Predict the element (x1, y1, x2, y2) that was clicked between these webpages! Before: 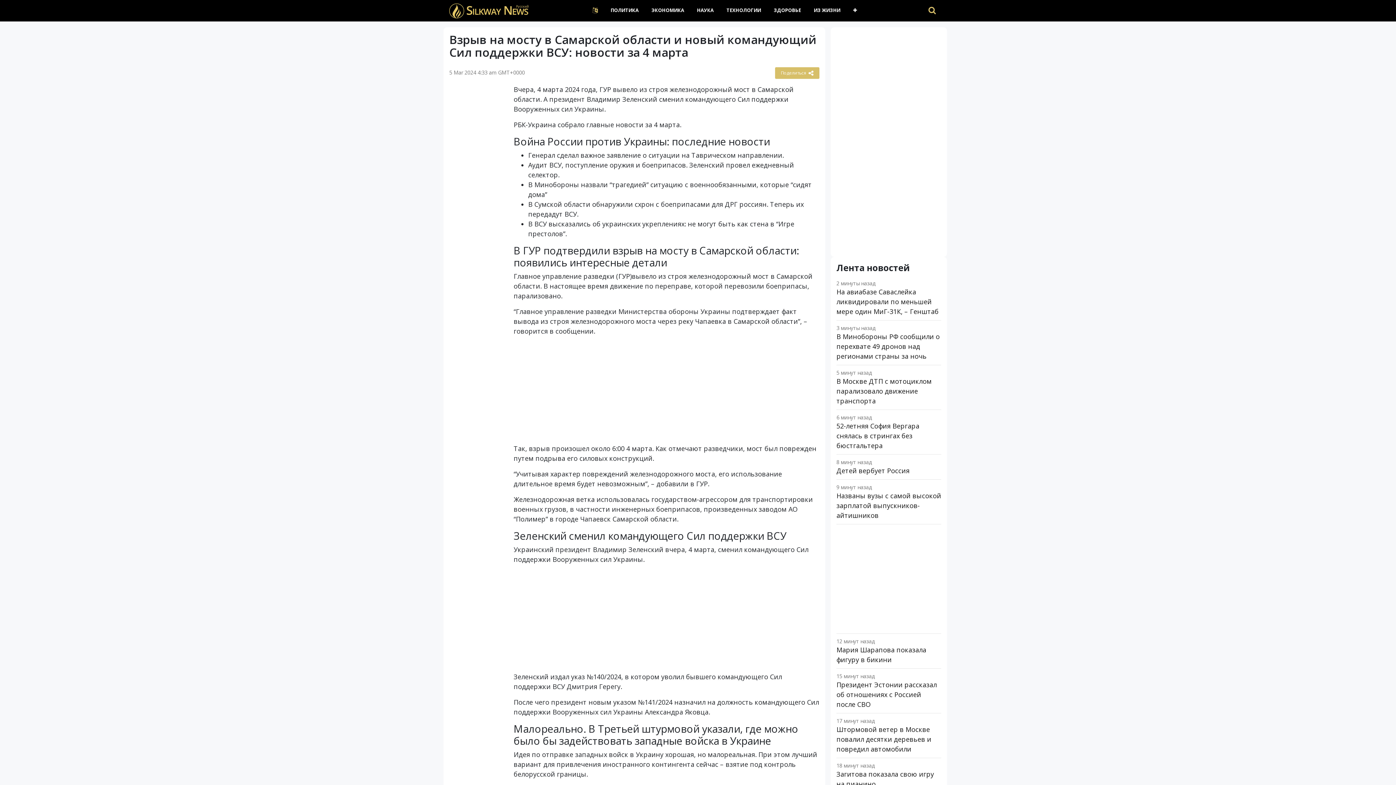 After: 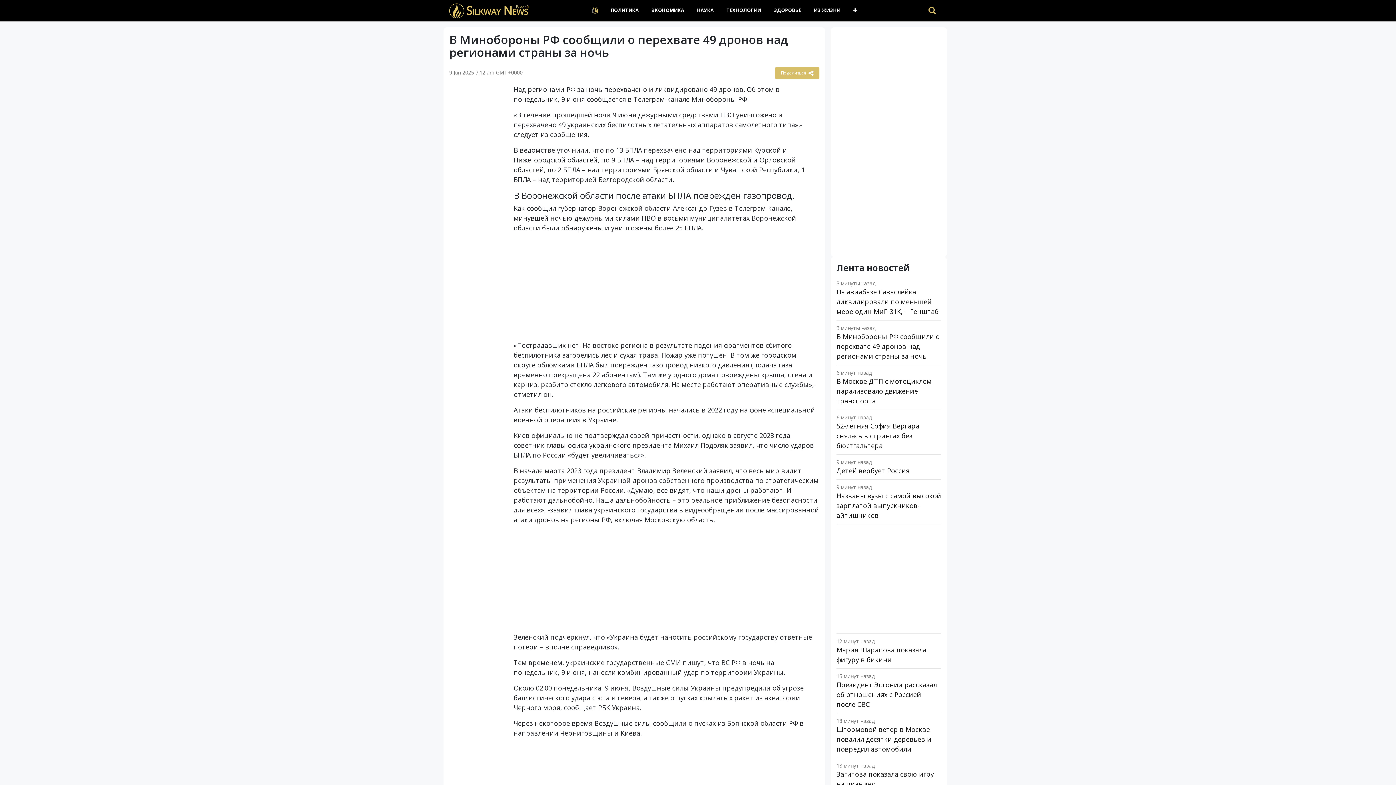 Action: bbox: (836, 332, 940, 360) label: В Минобороны РФ сообщили о перехвате 49 дронов над регионами страны за ночь